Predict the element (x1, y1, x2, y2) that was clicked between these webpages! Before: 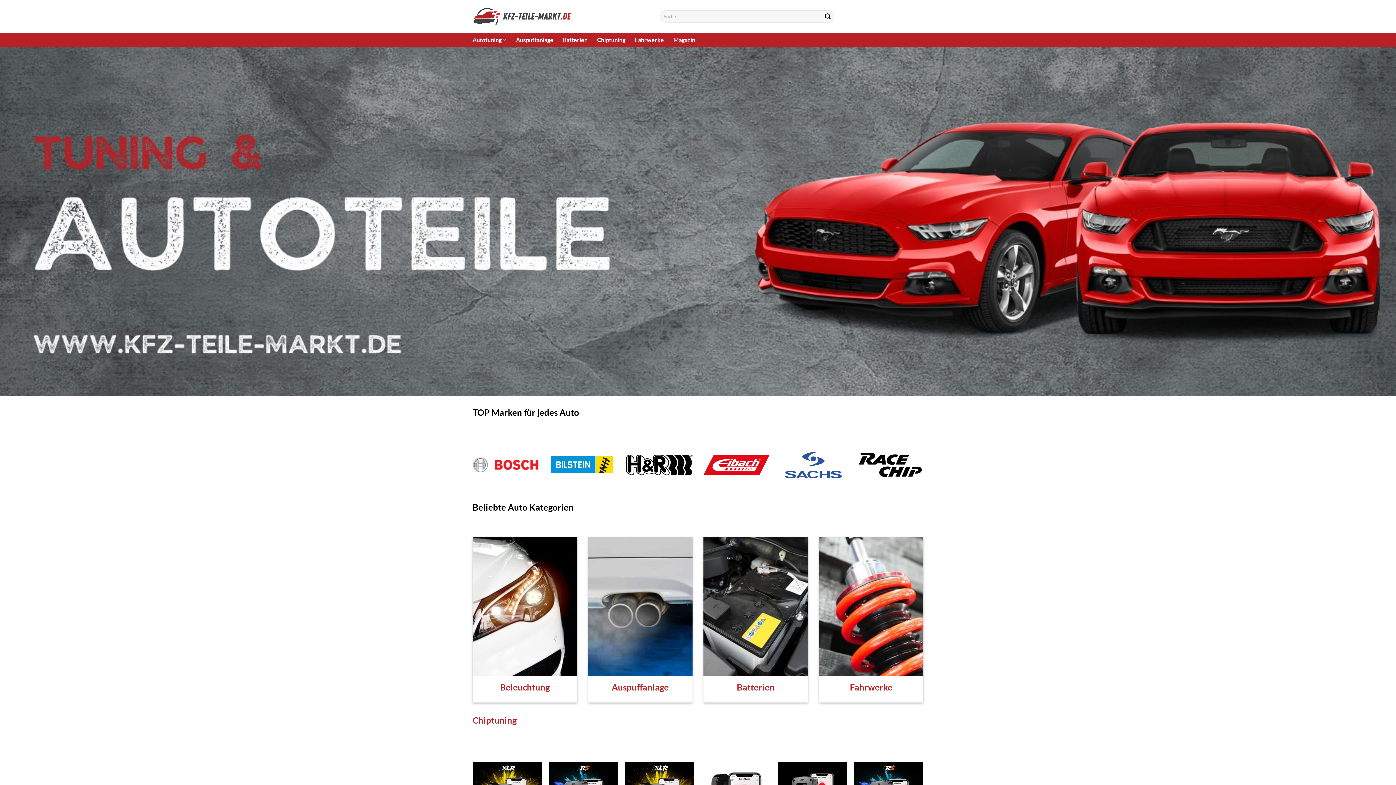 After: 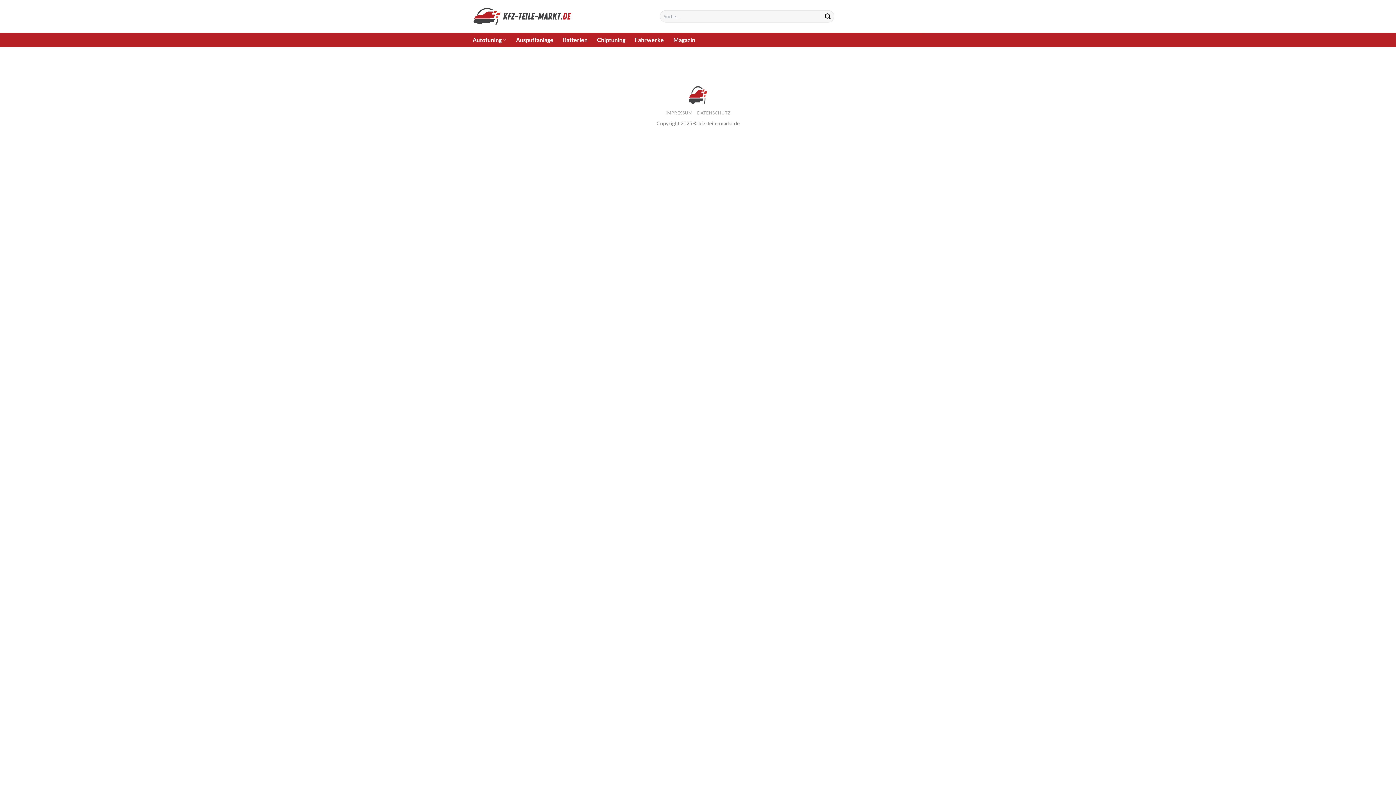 Action: label: Übermitteln bbox: (821, 10, 834, 22)